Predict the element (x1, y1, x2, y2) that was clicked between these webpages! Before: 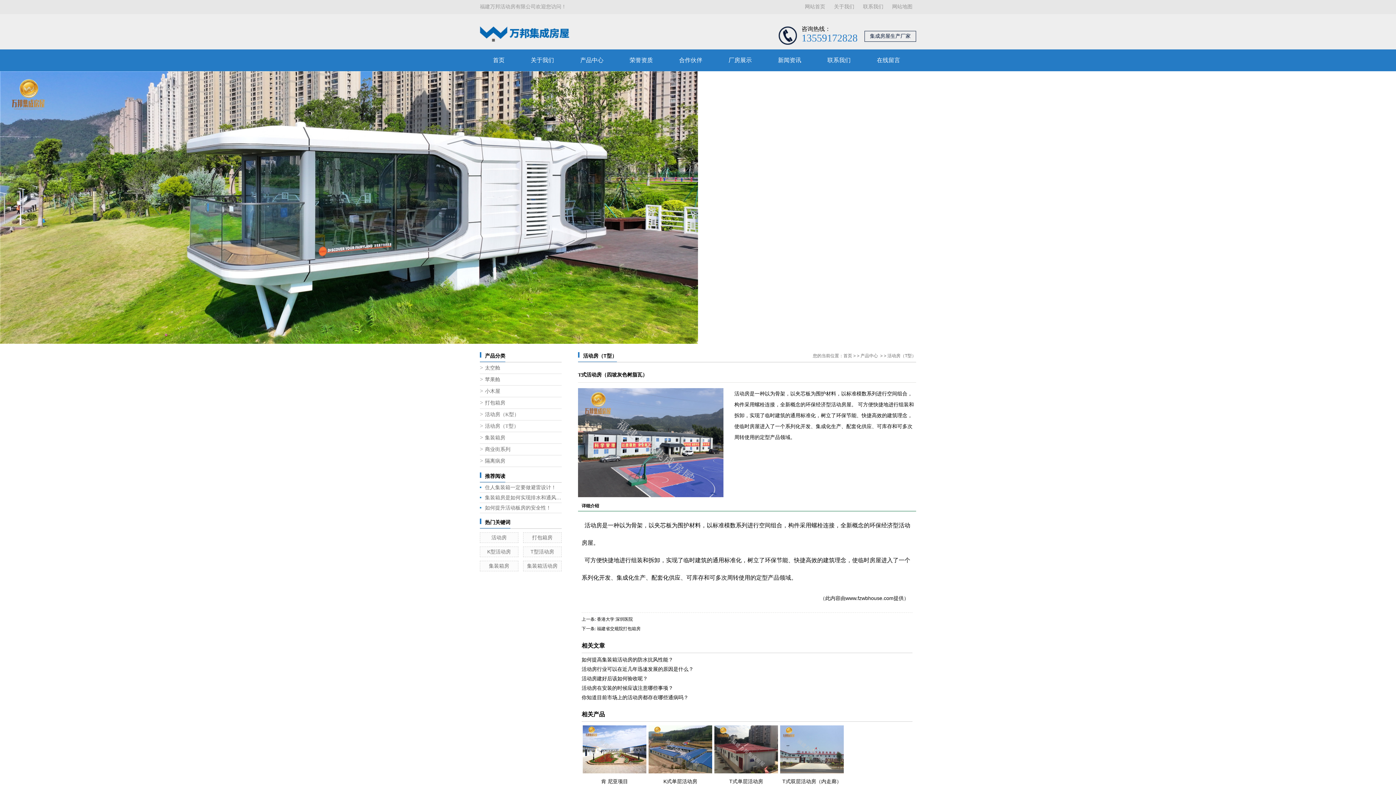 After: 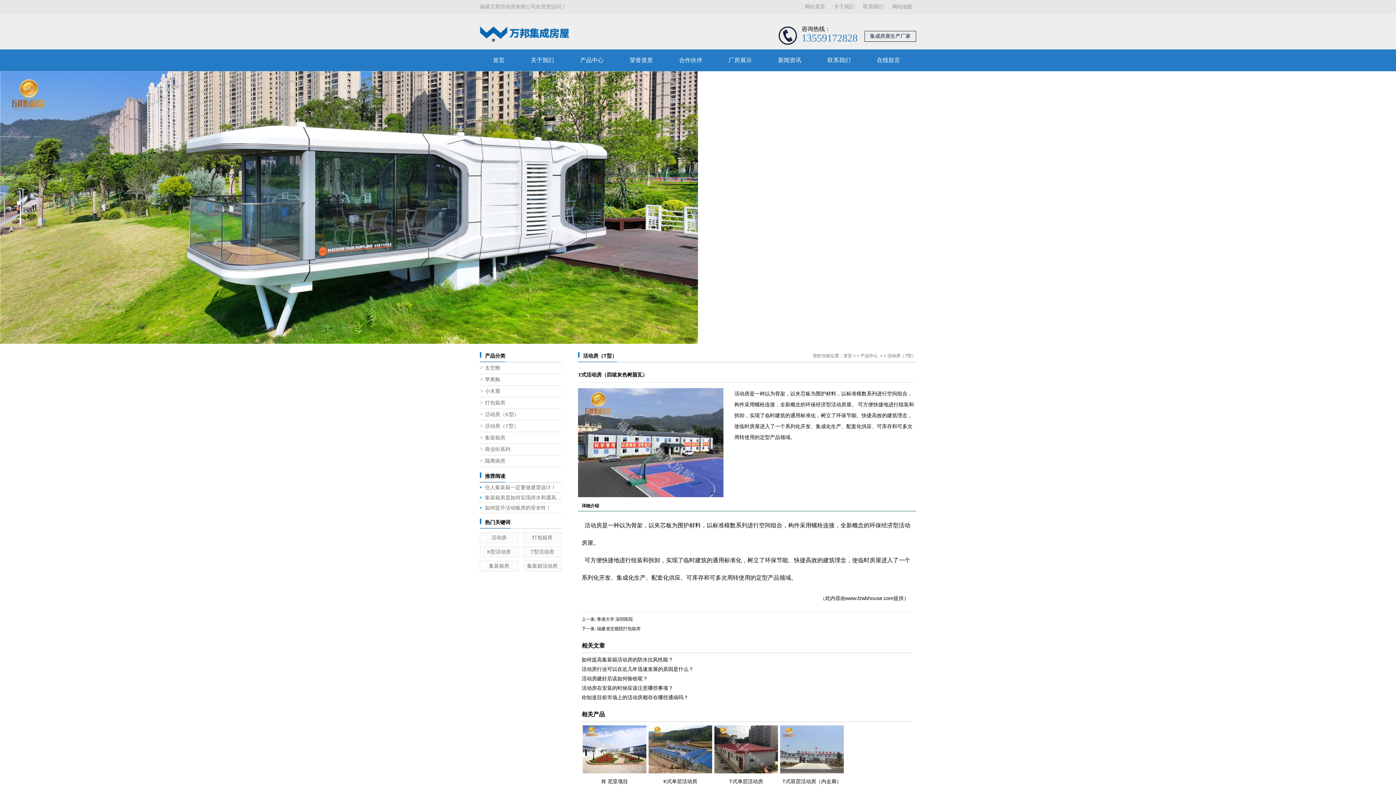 Action: bbox: (584, 522, 602, 528) label: 活动房